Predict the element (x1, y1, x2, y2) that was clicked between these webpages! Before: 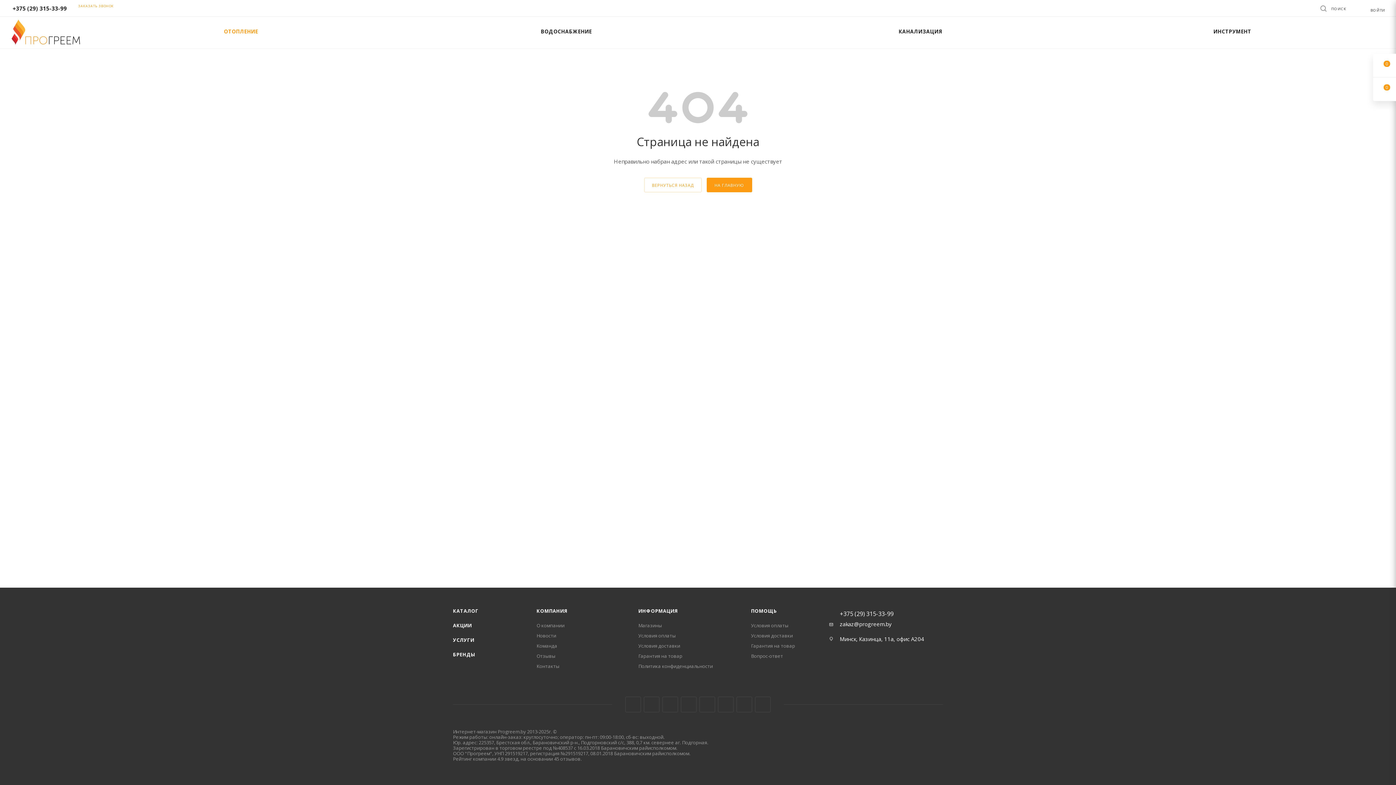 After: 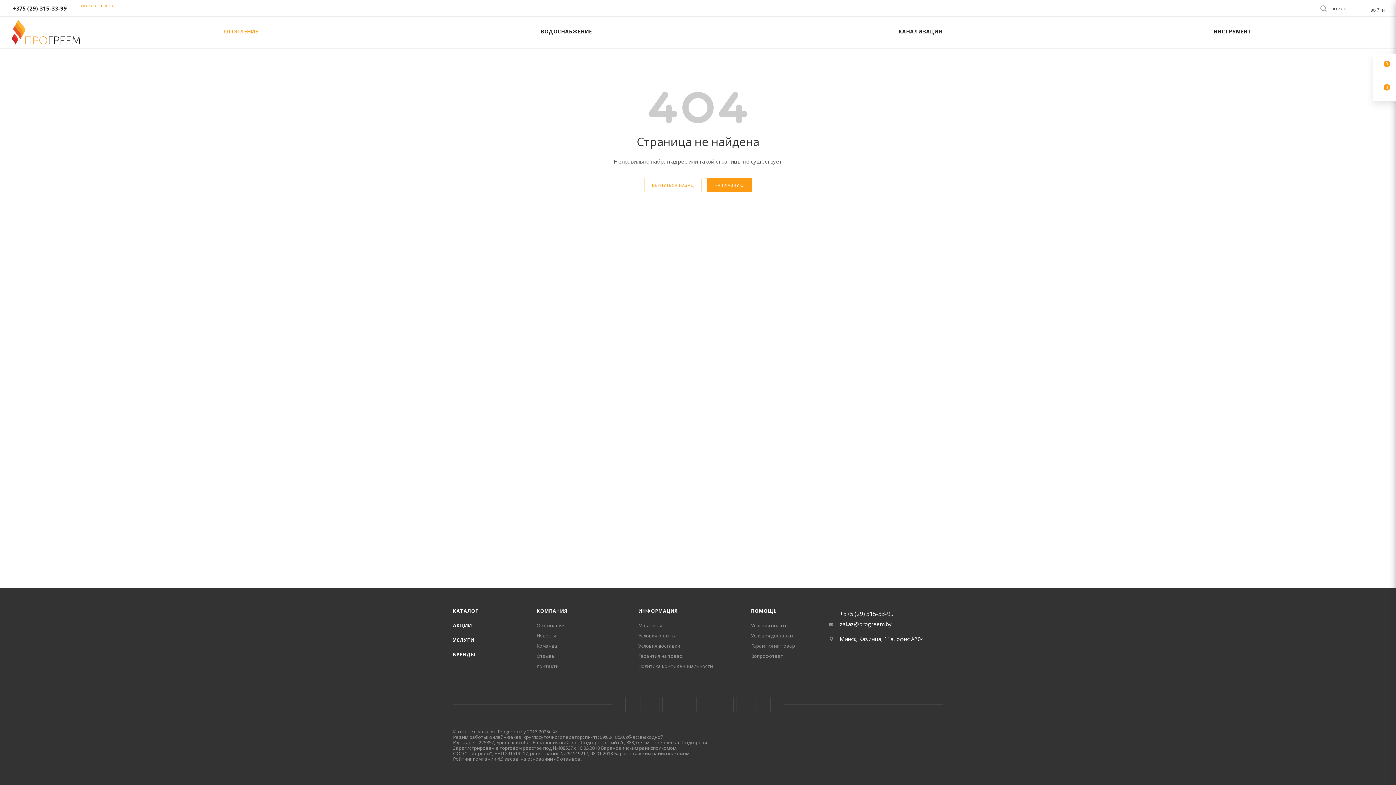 Action: label: YouTube bbox: (699, 697, 715, 712)